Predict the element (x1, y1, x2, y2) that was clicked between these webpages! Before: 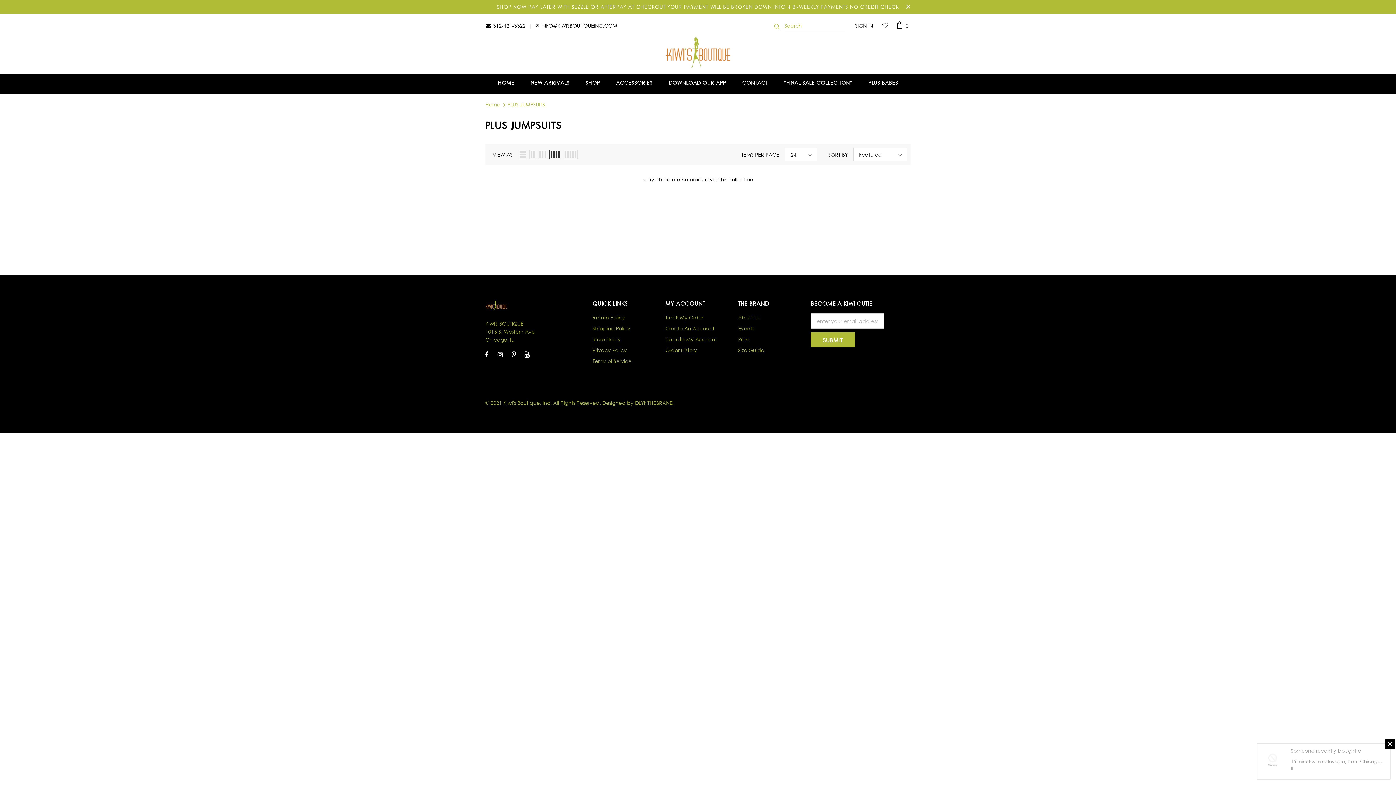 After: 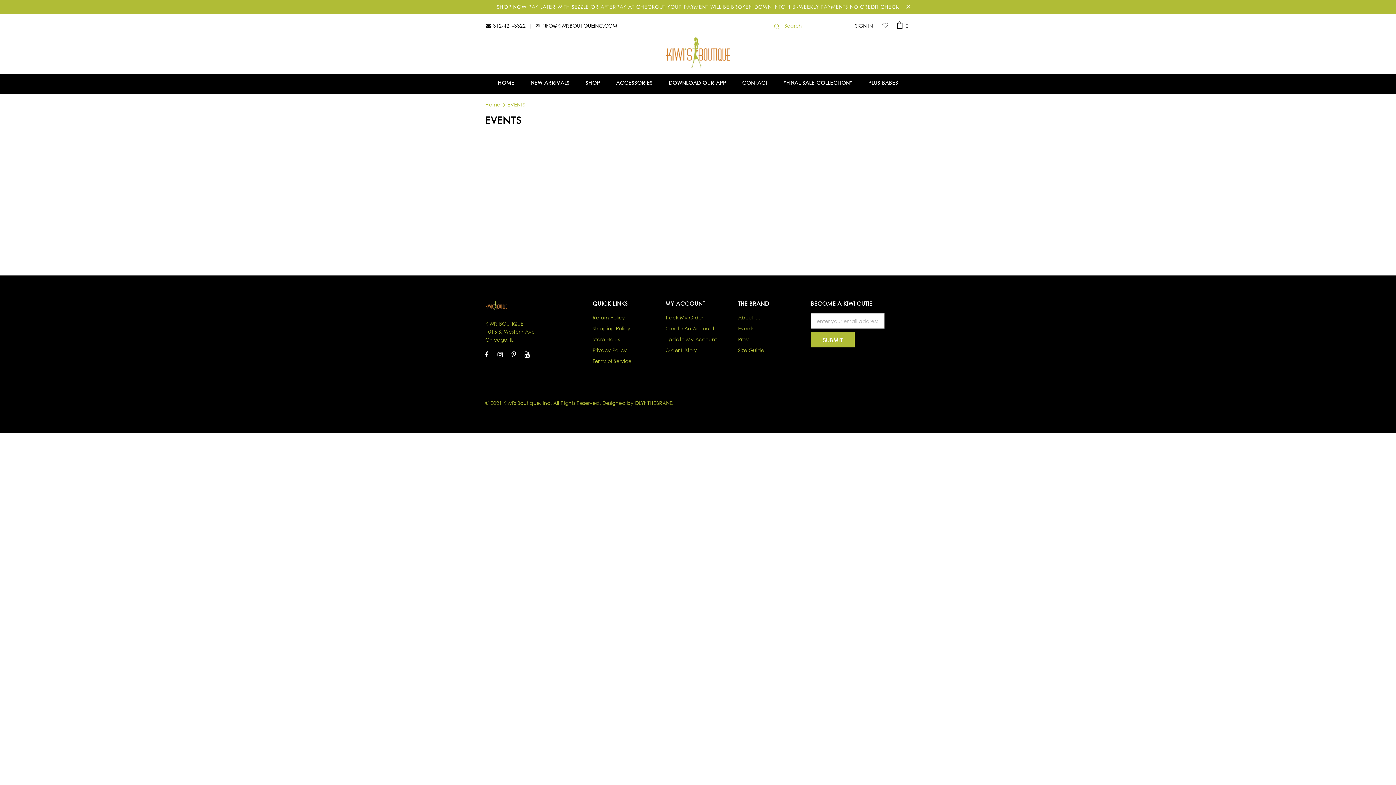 Action: bbox: (738, 323, 754, 334) label: Events